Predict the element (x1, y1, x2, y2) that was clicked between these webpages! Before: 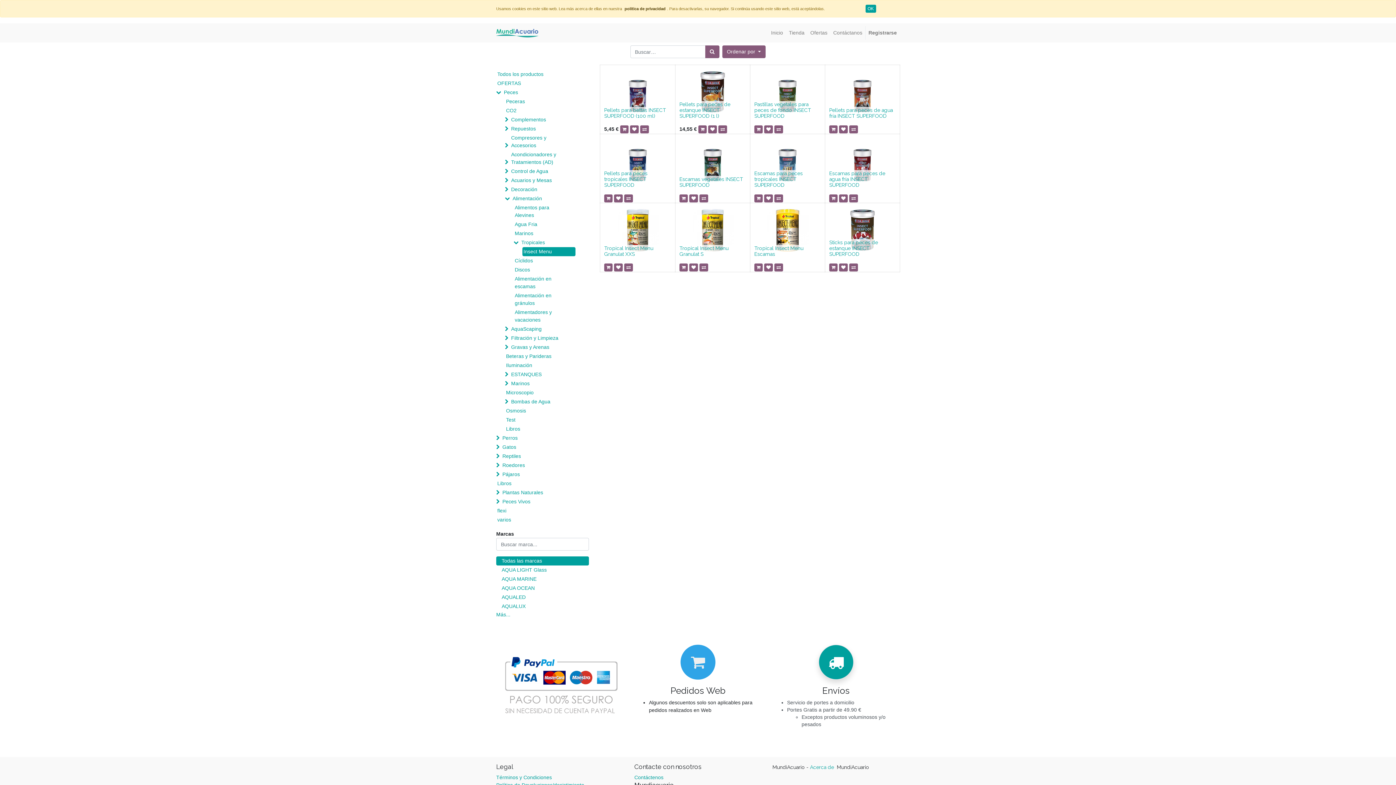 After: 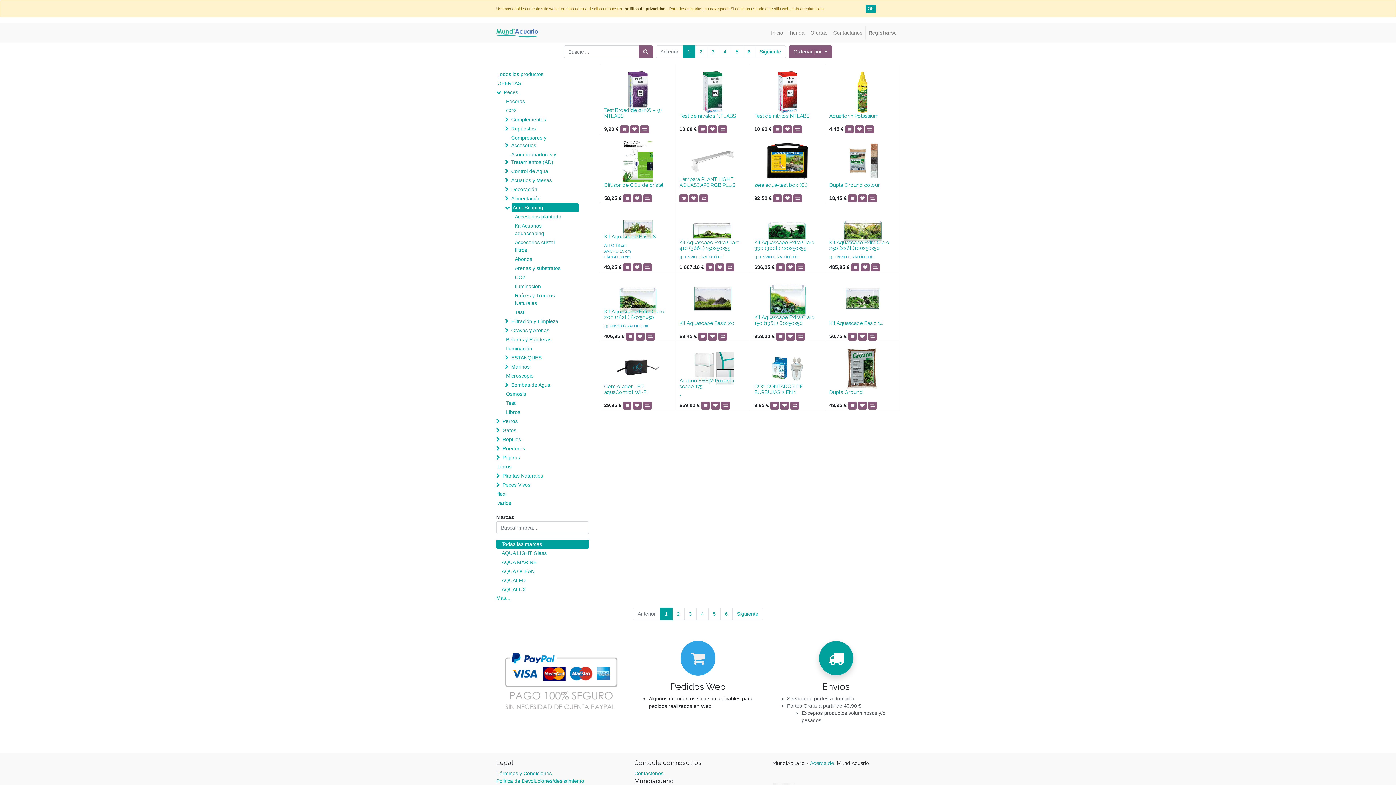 Action: label: AquaScaping bbox: (510, 324, 577, 333)